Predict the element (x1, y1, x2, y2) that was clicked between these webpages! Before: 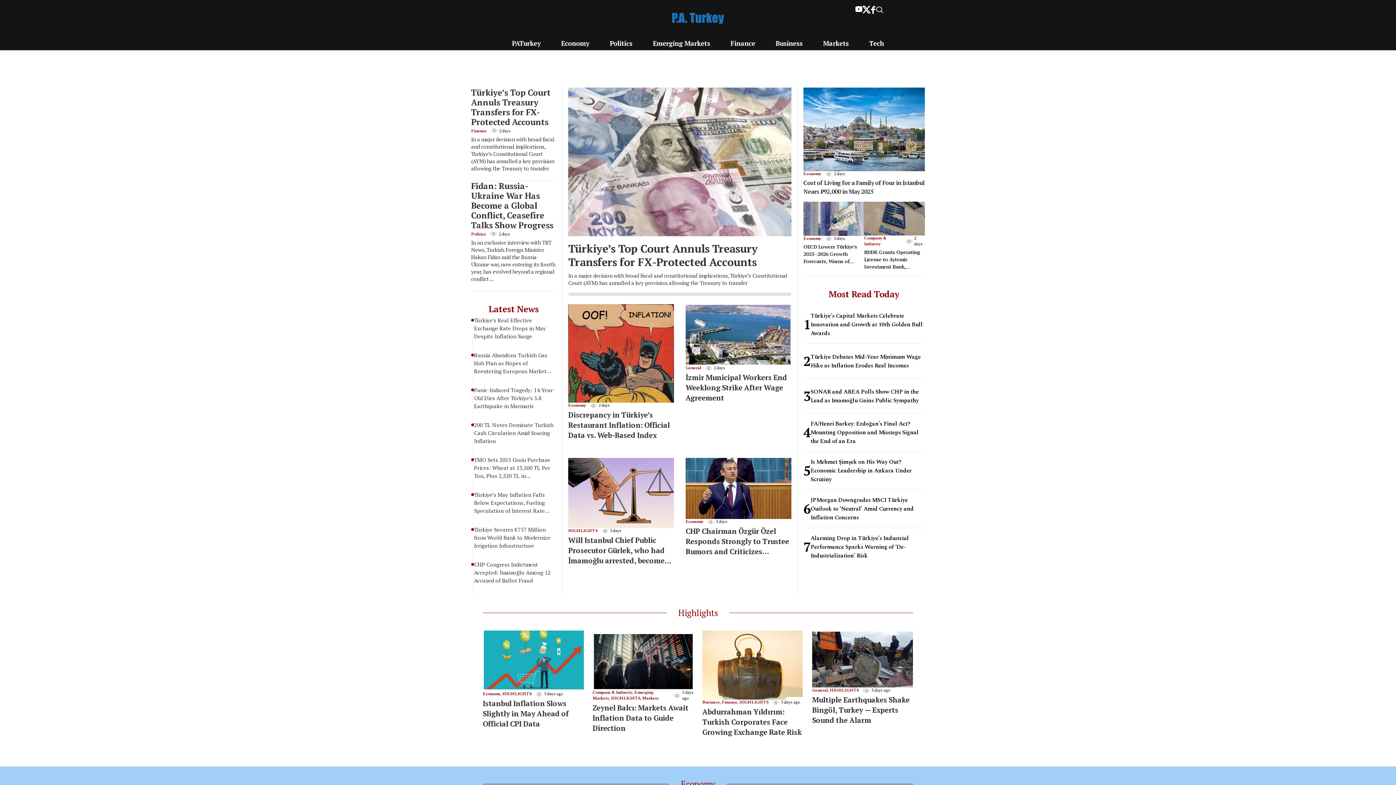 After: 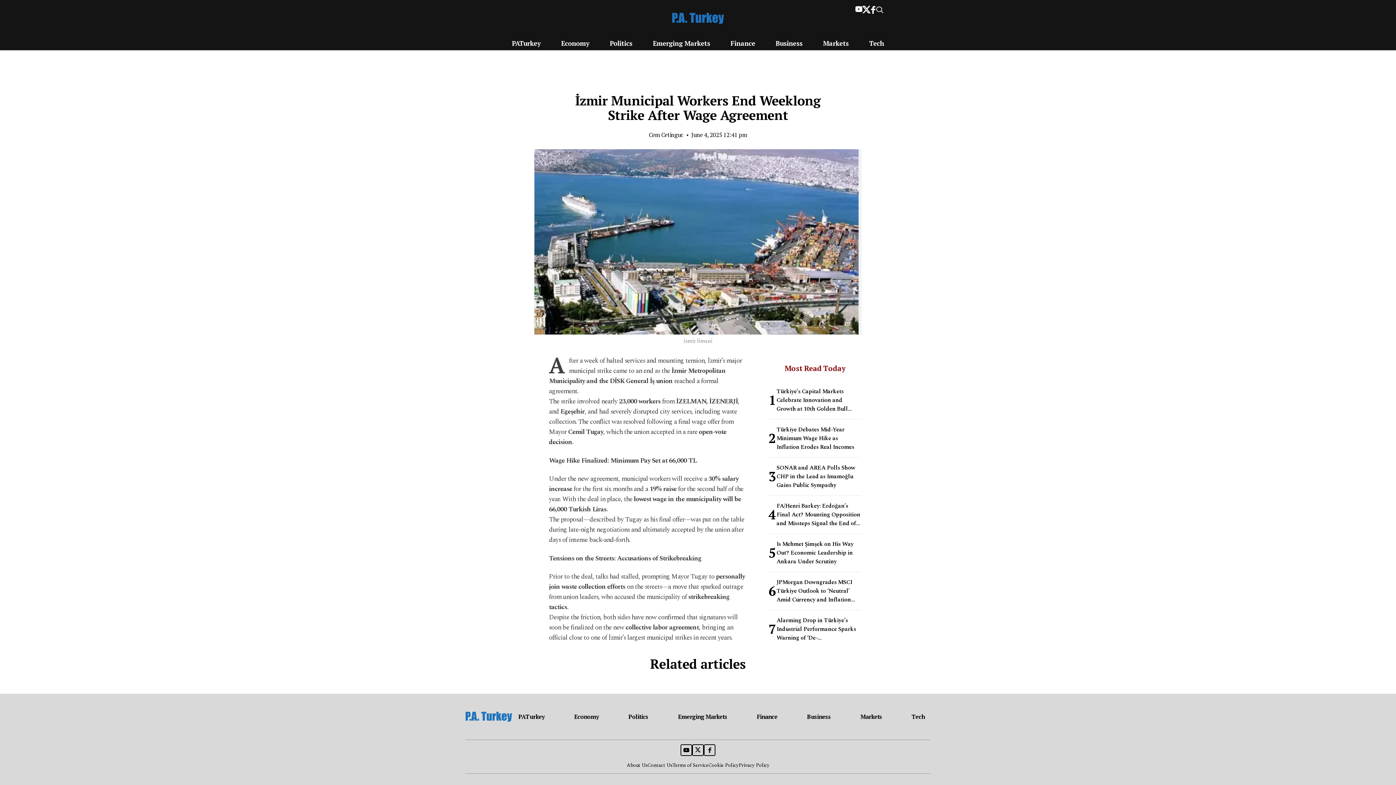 Action: bbox: (685, 372, 787, 403) label: İzmir Municipal Workers End Weeklong Strike After Wage Agreement